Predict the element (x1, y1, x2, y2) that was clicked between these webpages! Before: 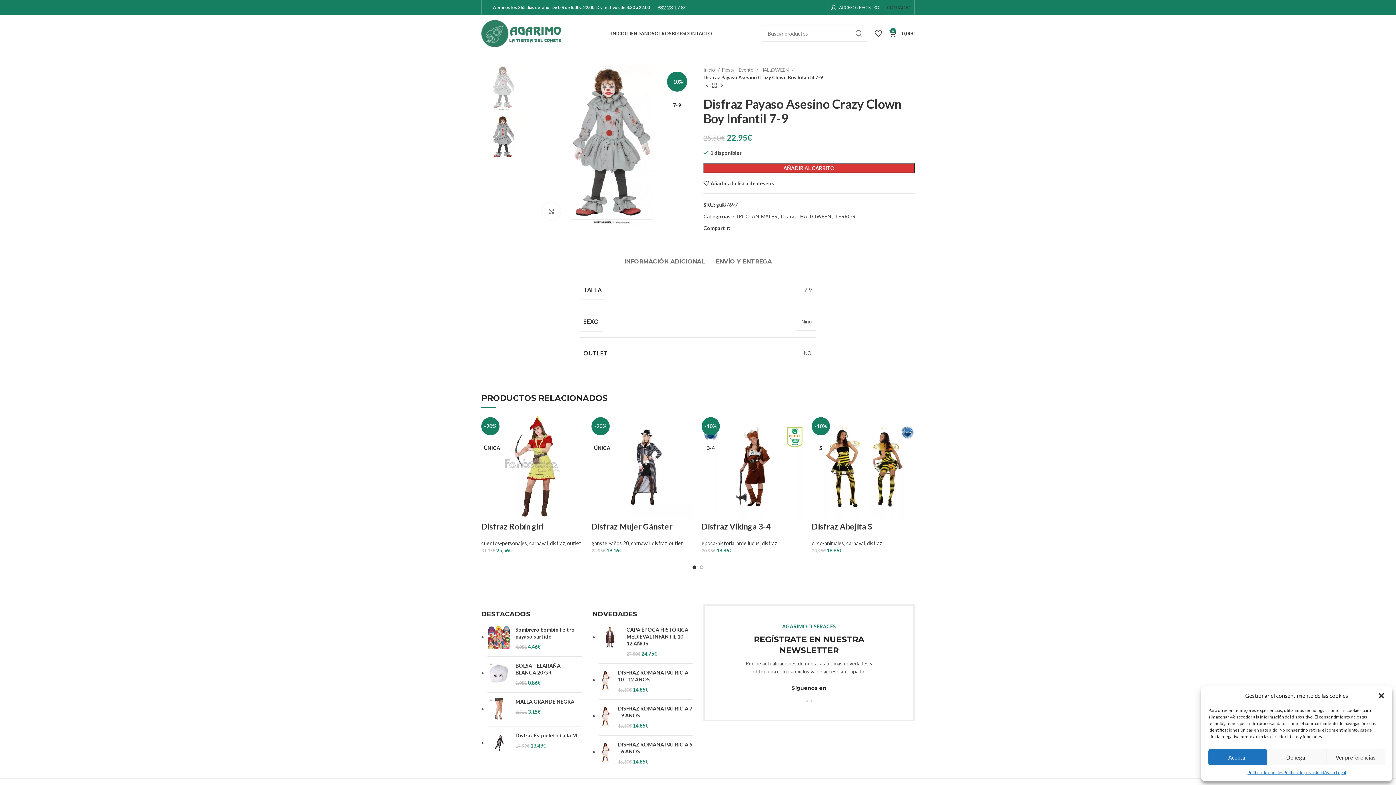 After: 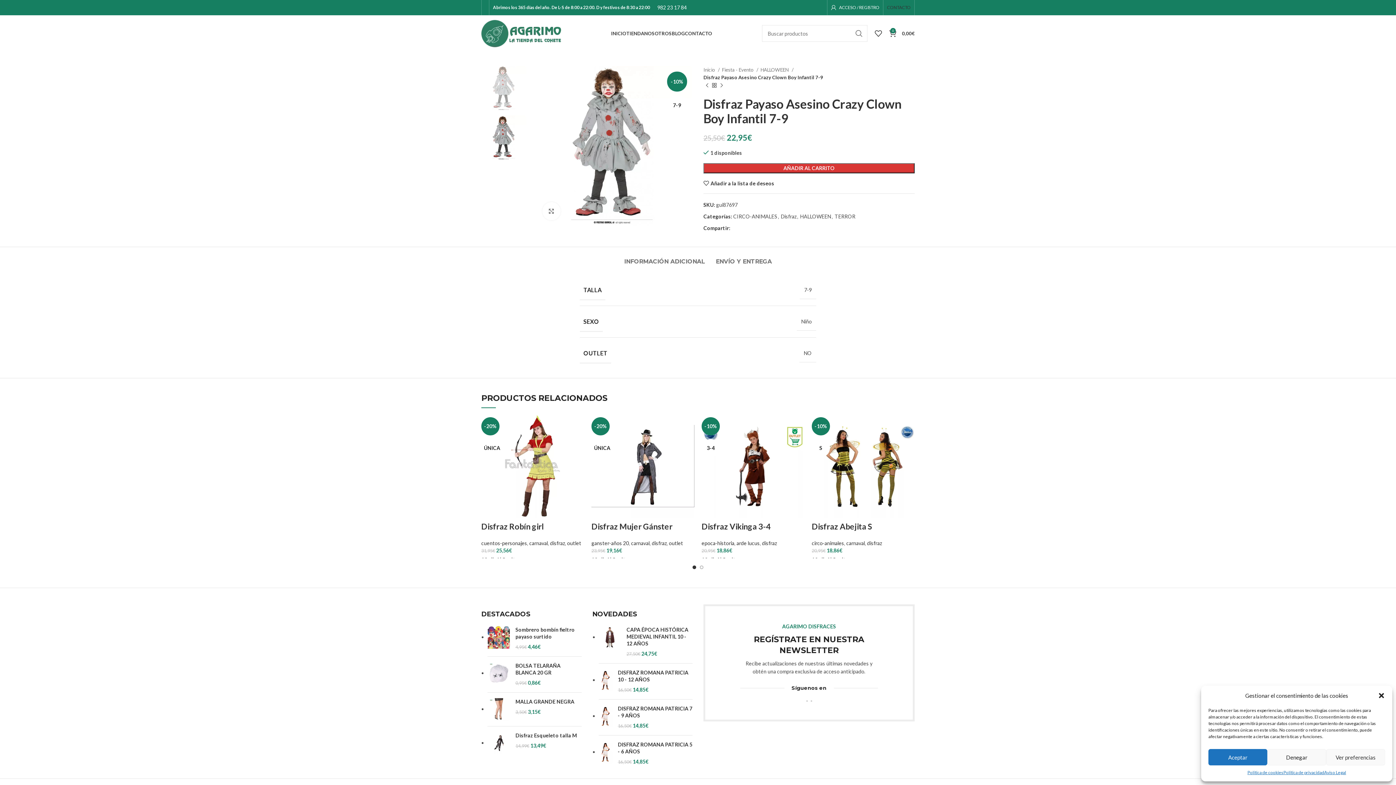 Action: label: Instagram social link bbox: (819, 5, 823, 9)